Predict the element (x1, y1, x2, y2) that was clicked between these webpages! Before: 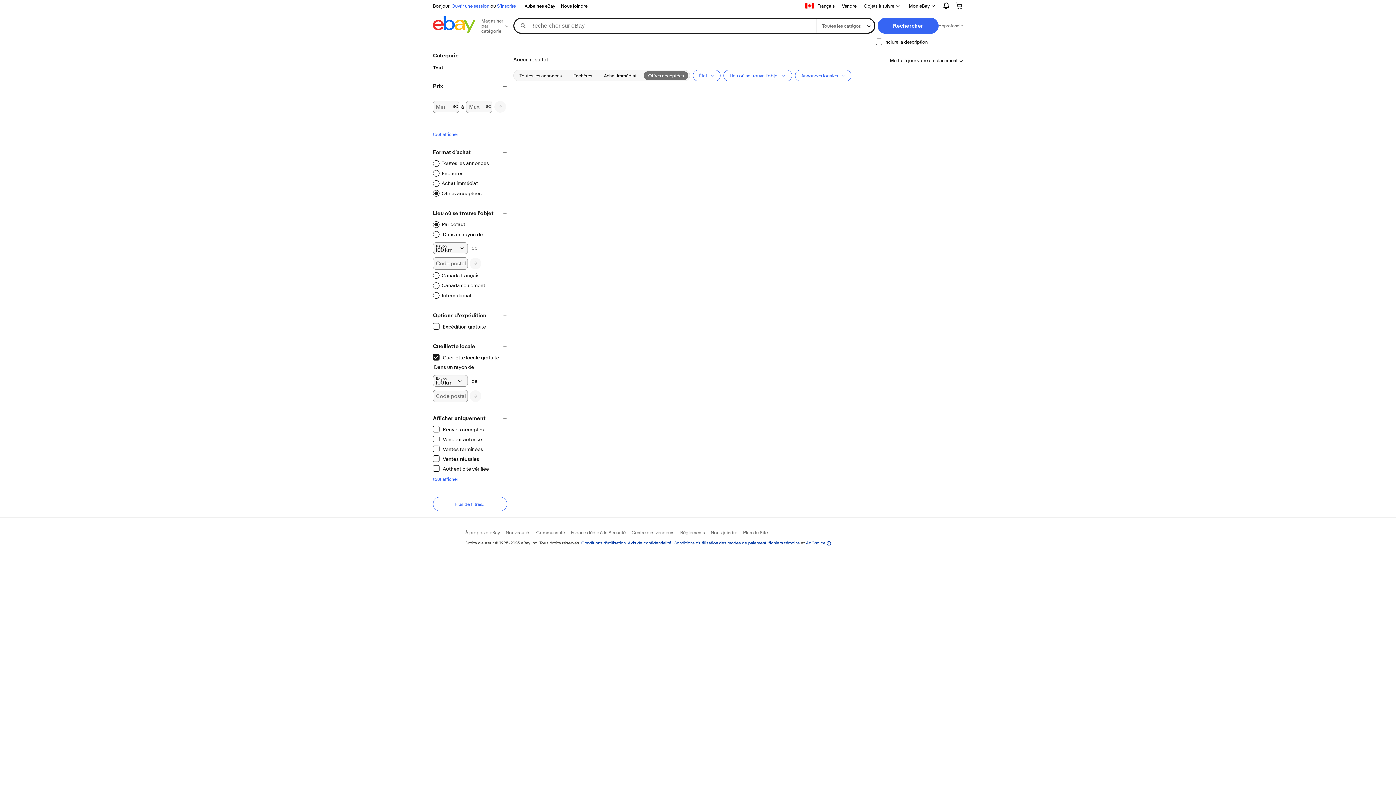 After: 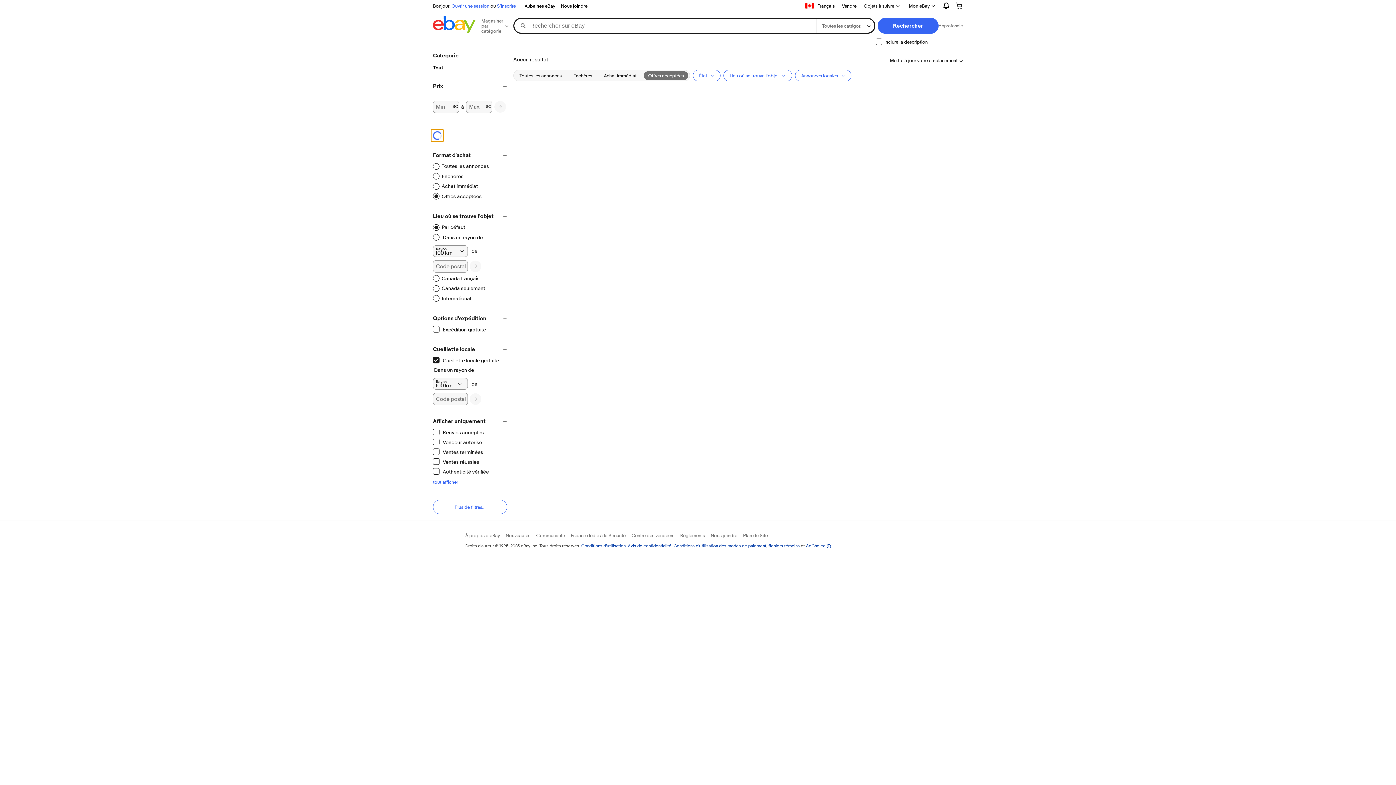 Action: label: tout afficher - Prix - s'ouvre dans une nouvelle fenêtre bbox: (433, 131, 458, 137)